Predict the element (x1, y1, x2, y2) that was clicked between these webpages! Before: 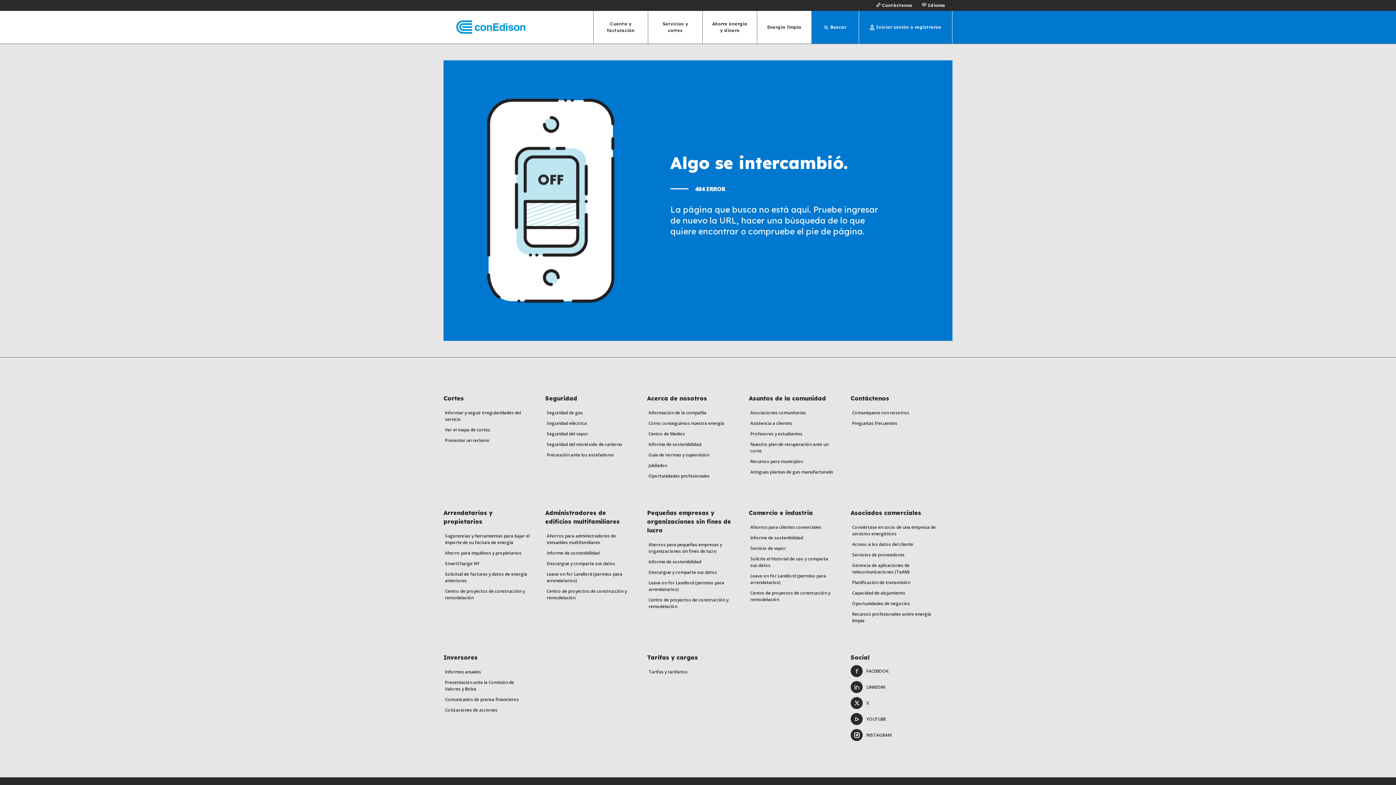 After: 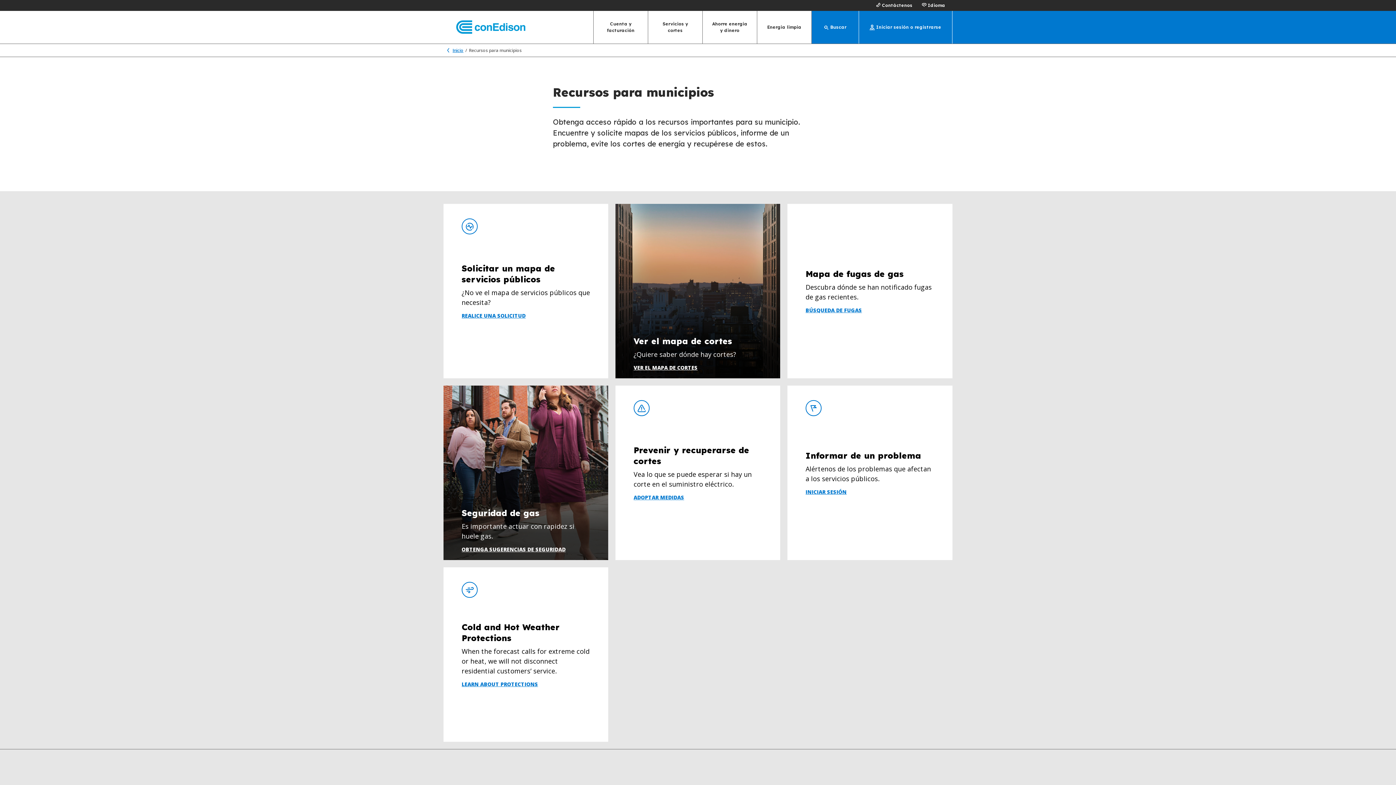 Action: label: Recursos para municipios bbox: (750, 458, 803, 464)